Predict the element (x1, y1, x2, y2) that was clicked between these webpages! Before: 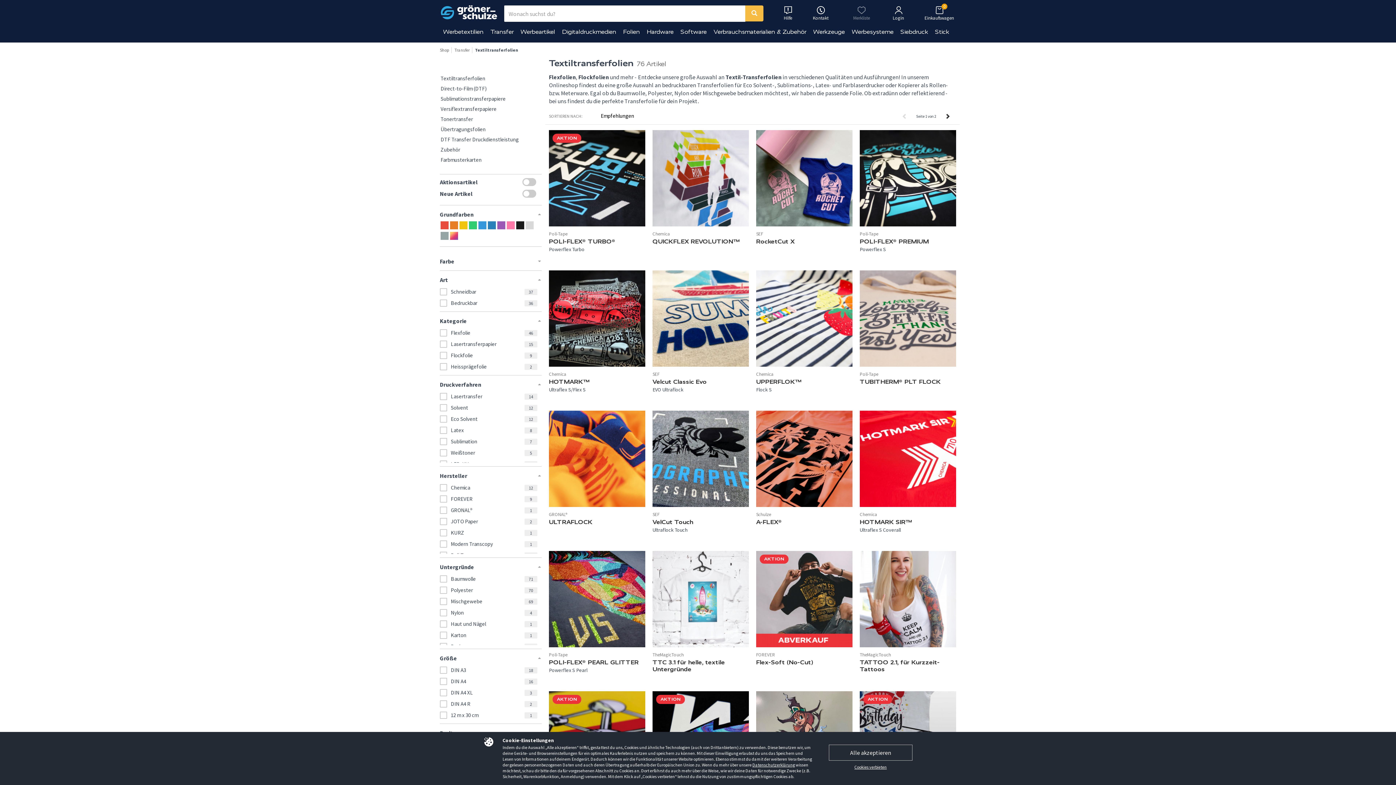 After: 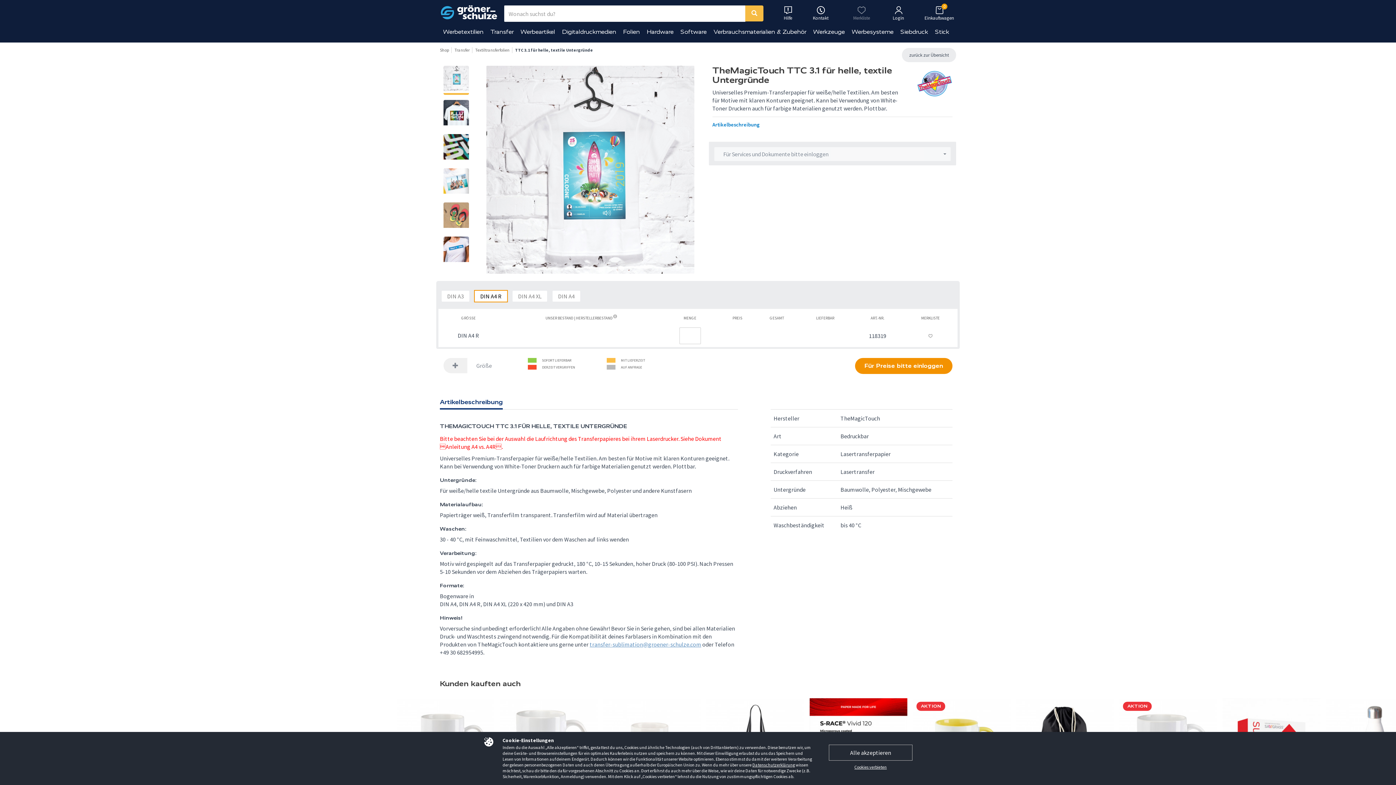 Action: bbox: (652, 551, 749, 647)